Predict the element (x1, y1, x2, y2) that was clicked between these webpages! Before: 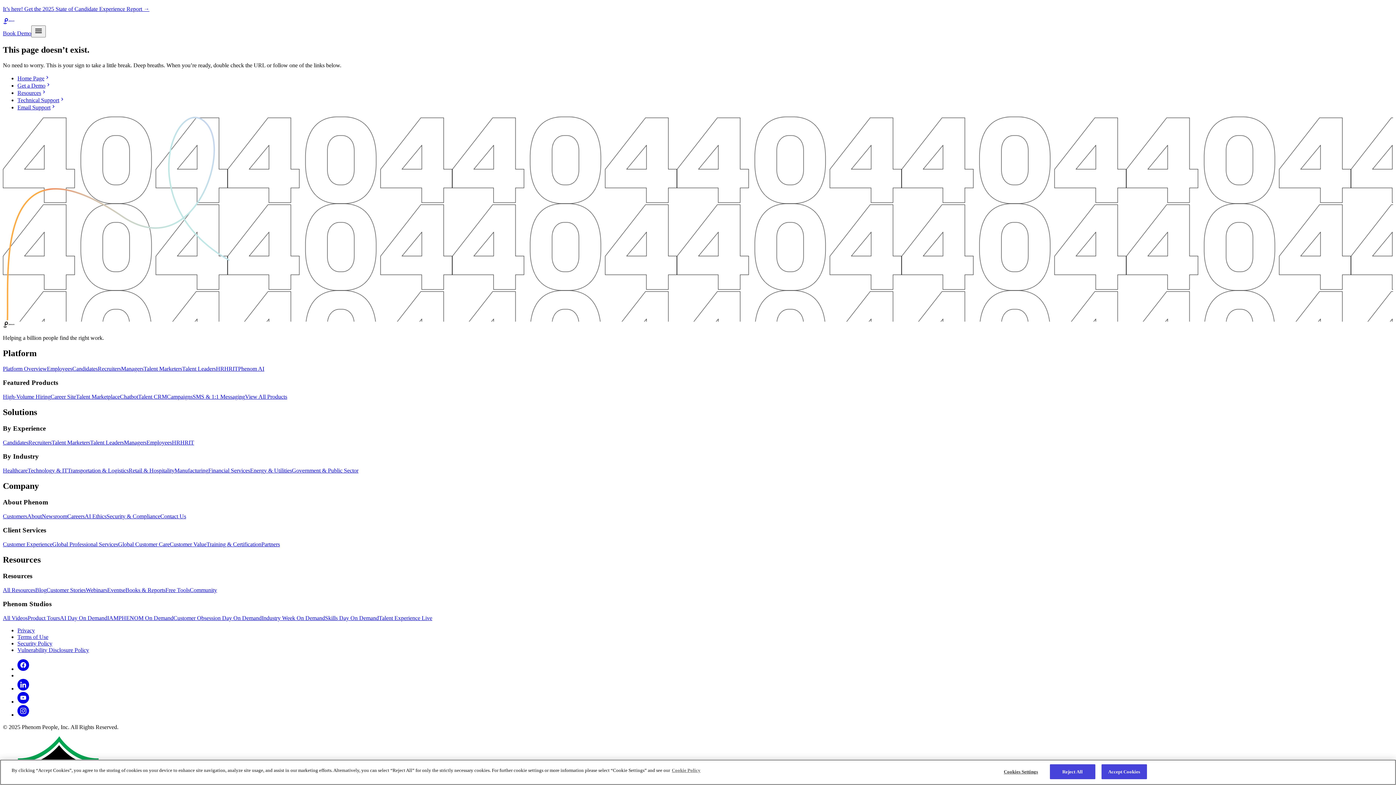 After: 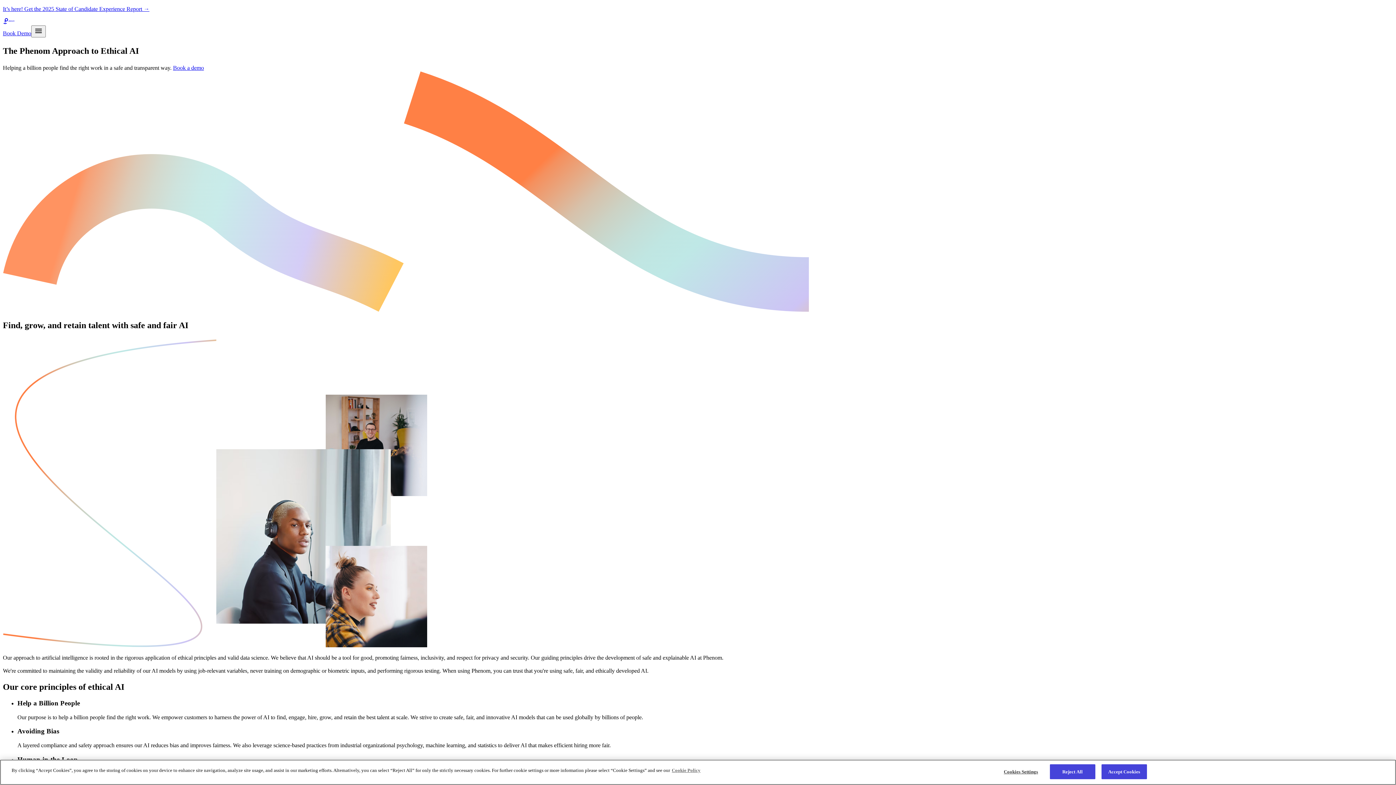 Action: bbox: (84, 513, 106, 519) label: AI Ethics